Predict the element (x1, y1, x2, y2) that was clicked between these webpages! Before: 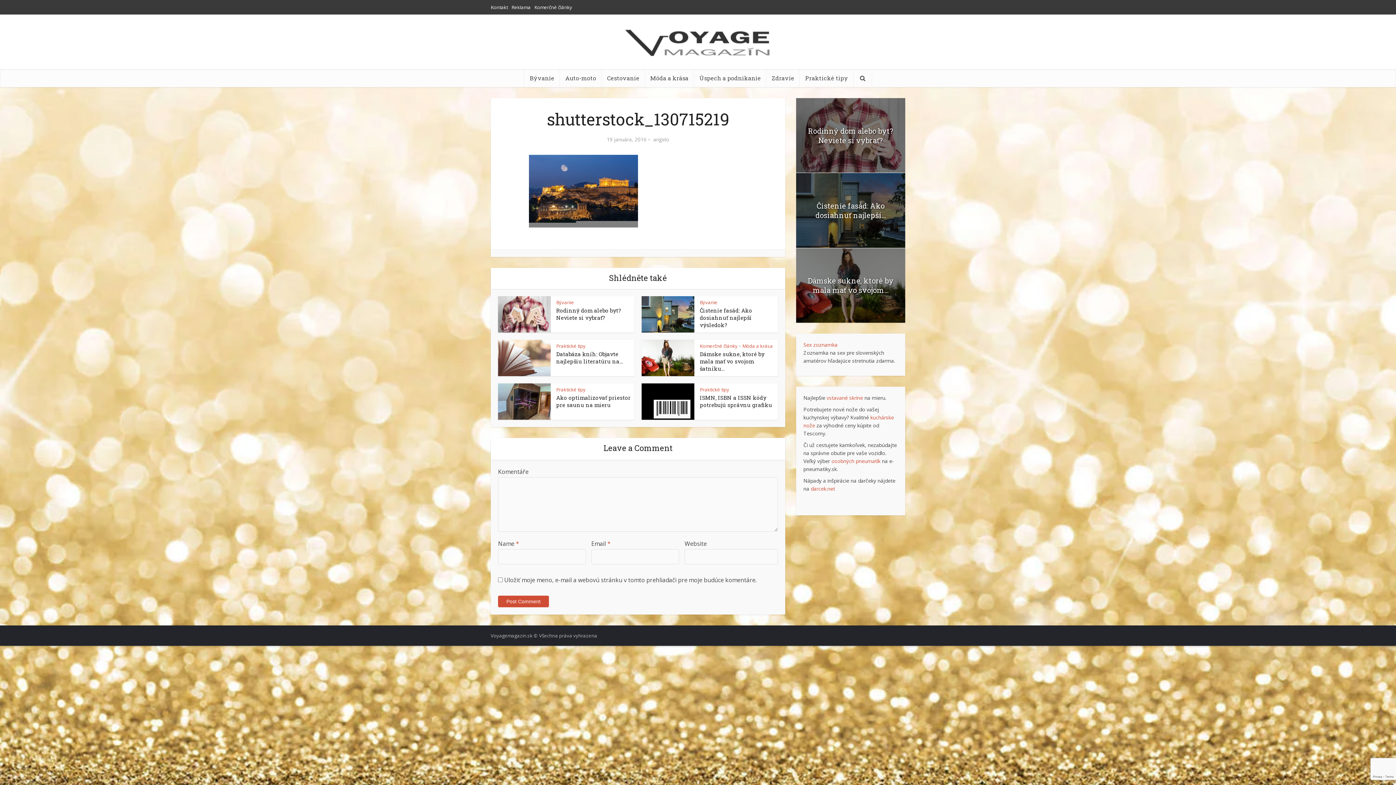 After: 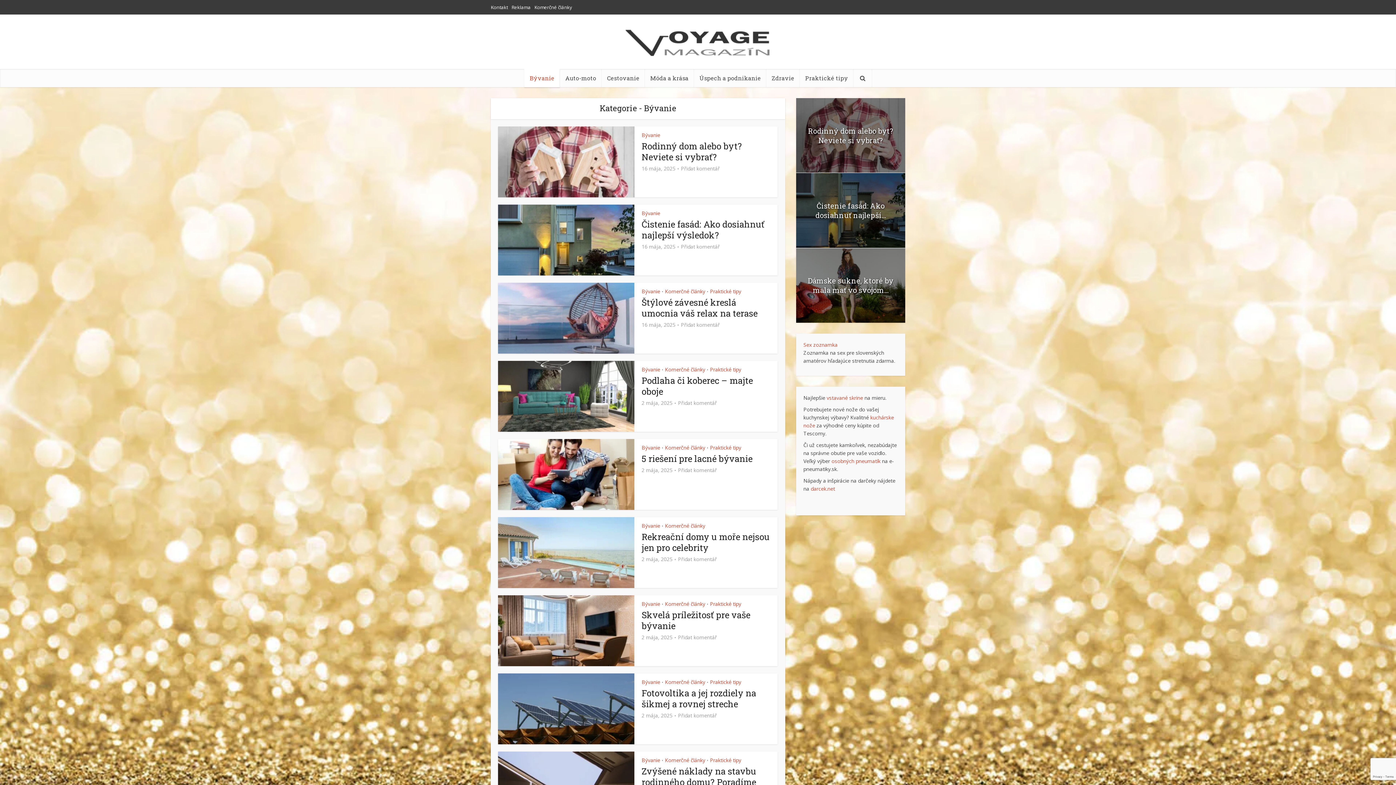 Action: label: Bývanie bbox: (556, 299, 574, 305)